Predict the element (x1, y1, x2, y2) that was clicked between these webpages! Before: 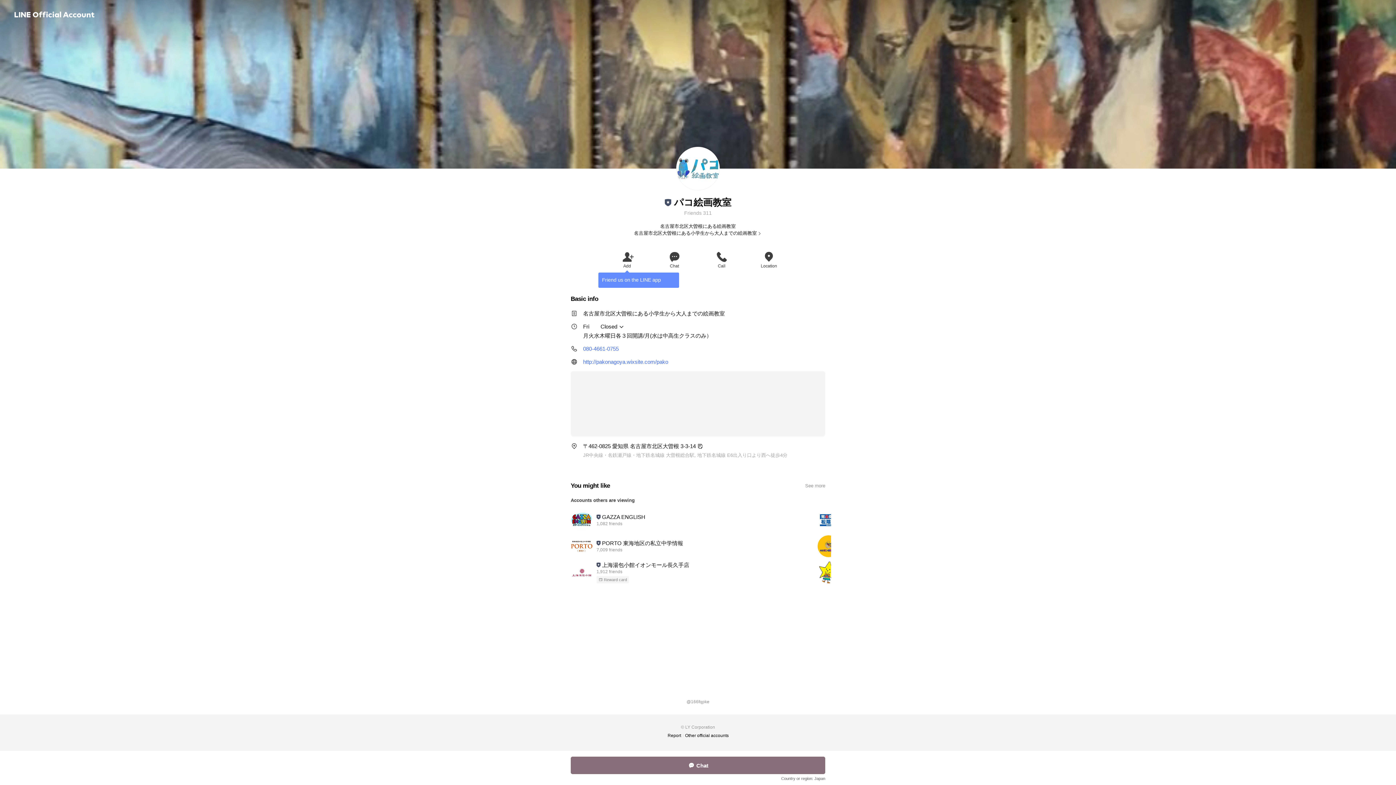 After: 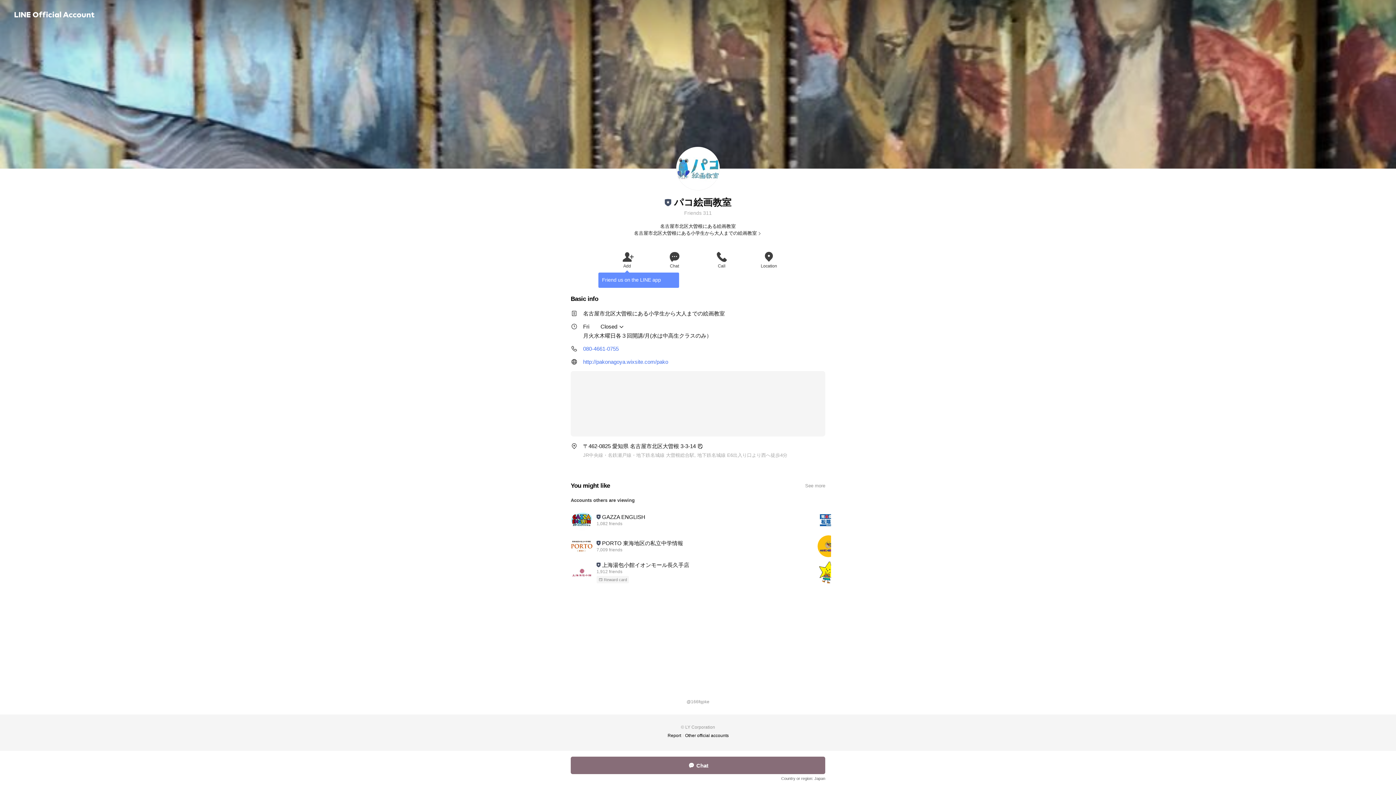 Action: label: Chat bbox: (650, 250, 698, 269)